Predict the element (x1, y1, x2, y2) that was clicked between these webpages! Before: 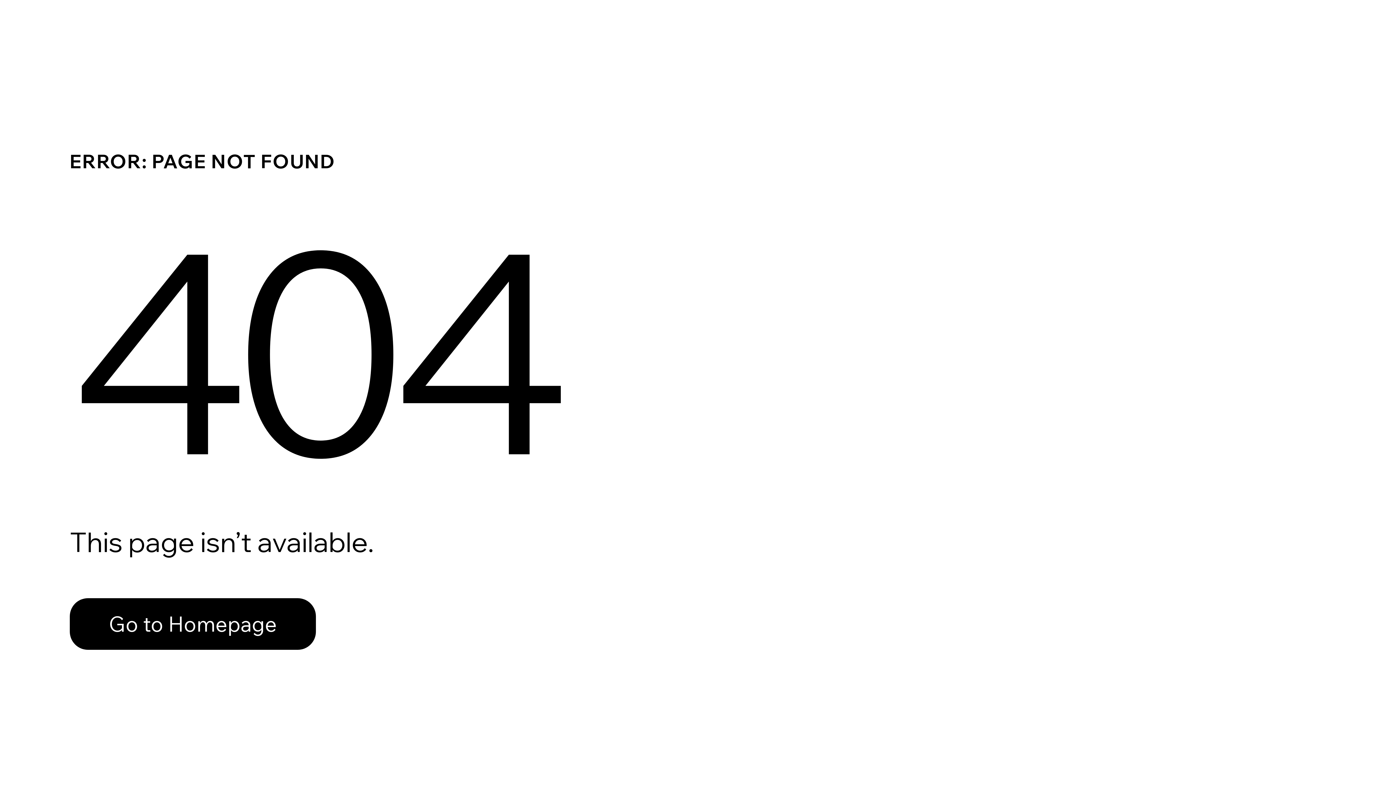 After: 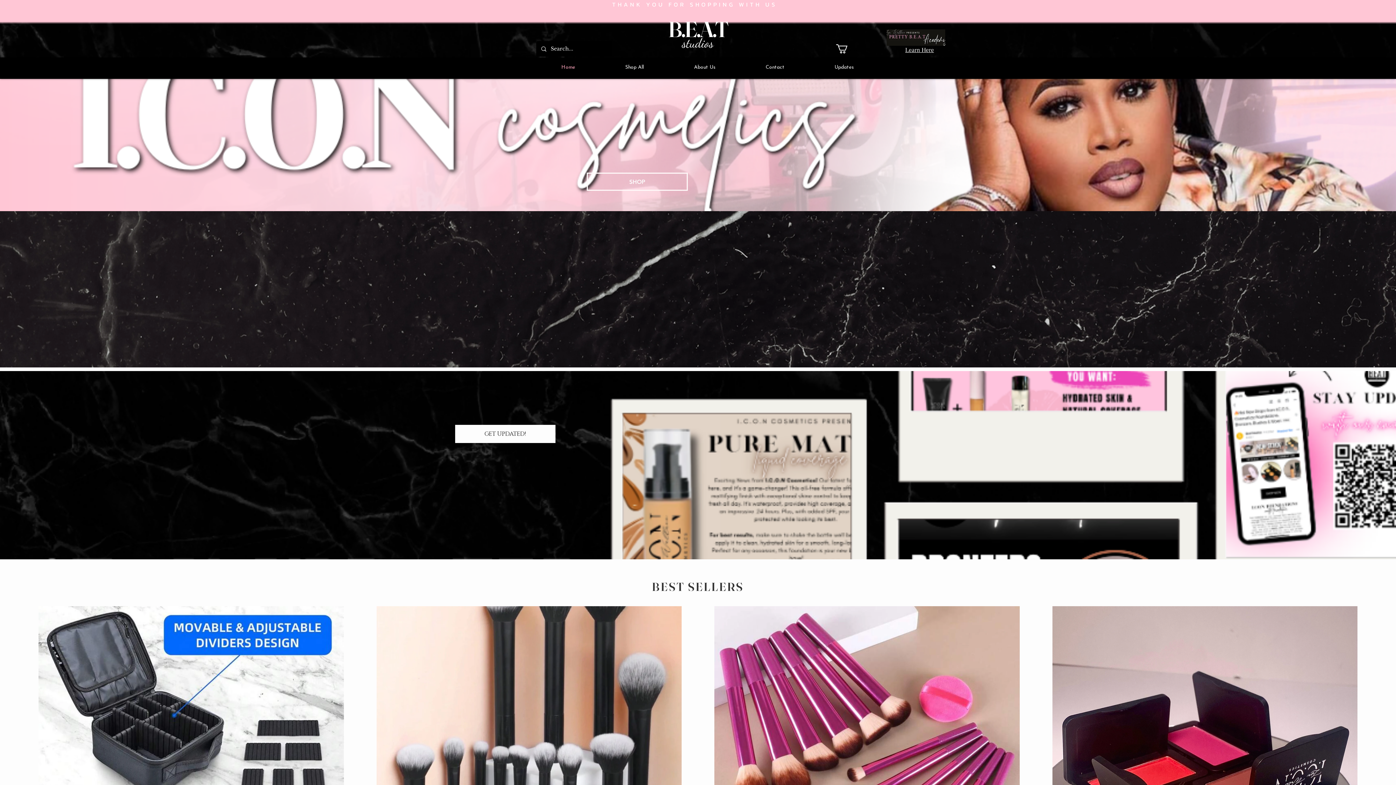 Action: bbox: (69, 582, 768, 659) label: Go to Homepage